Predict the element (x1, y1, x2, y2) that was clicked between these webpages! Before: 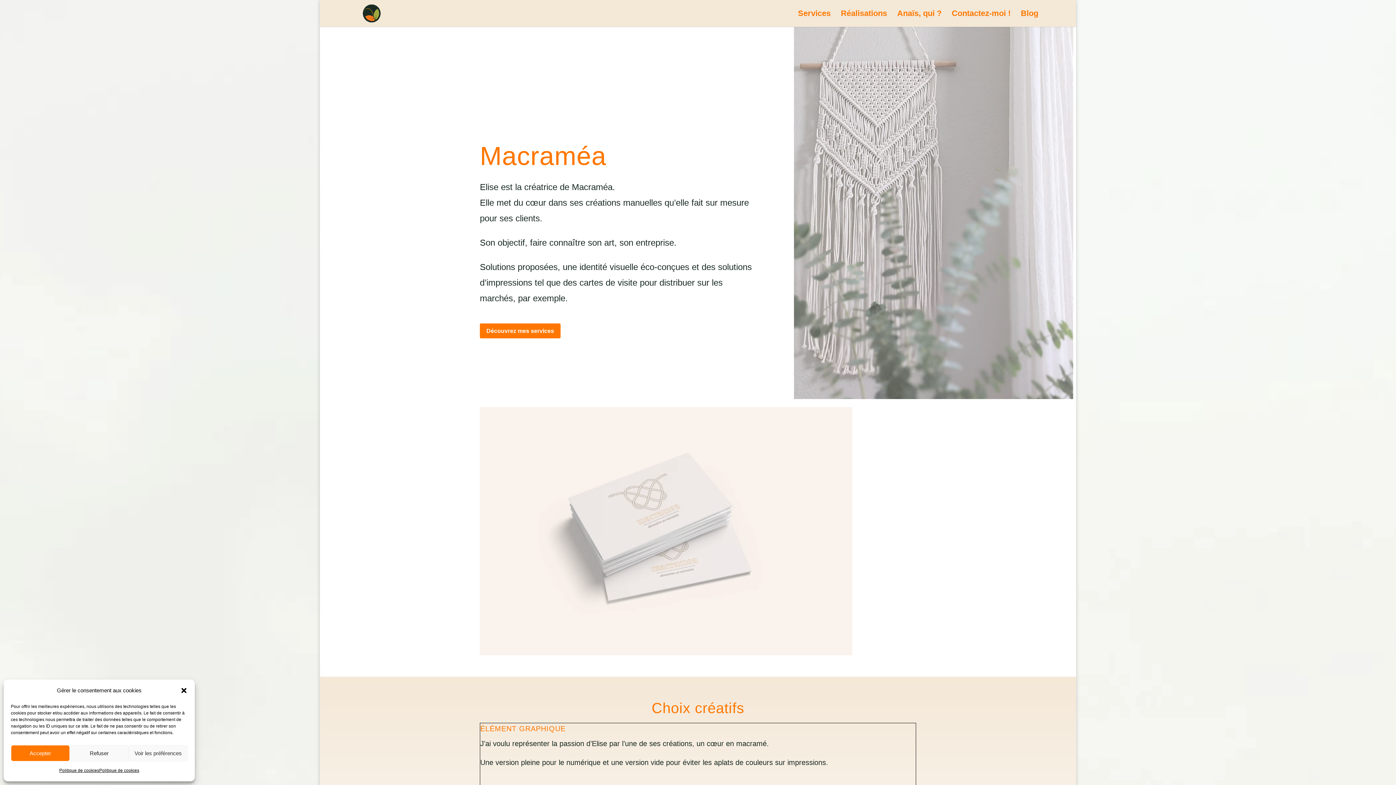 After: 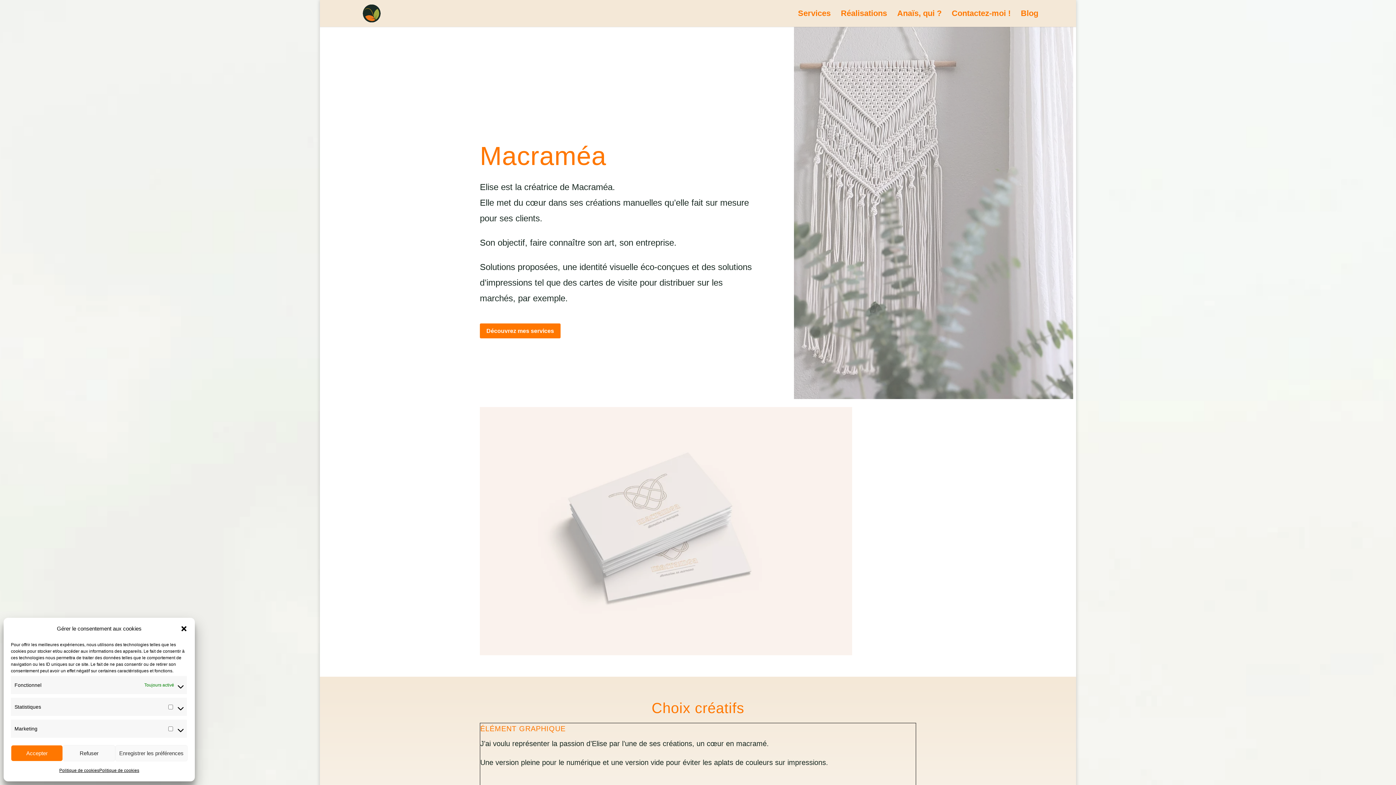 Action: label: Voir les préférences bbox: (128, 745, 187, 761)